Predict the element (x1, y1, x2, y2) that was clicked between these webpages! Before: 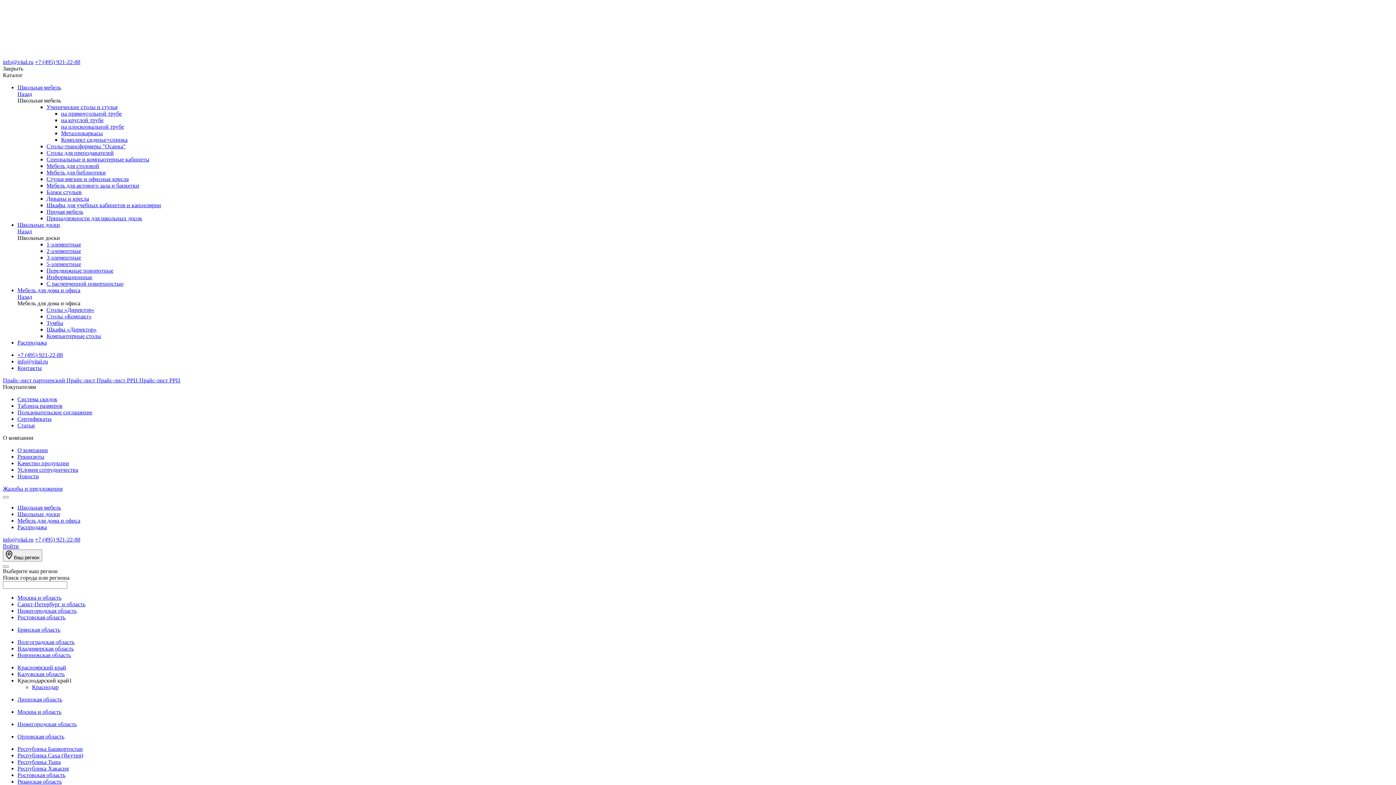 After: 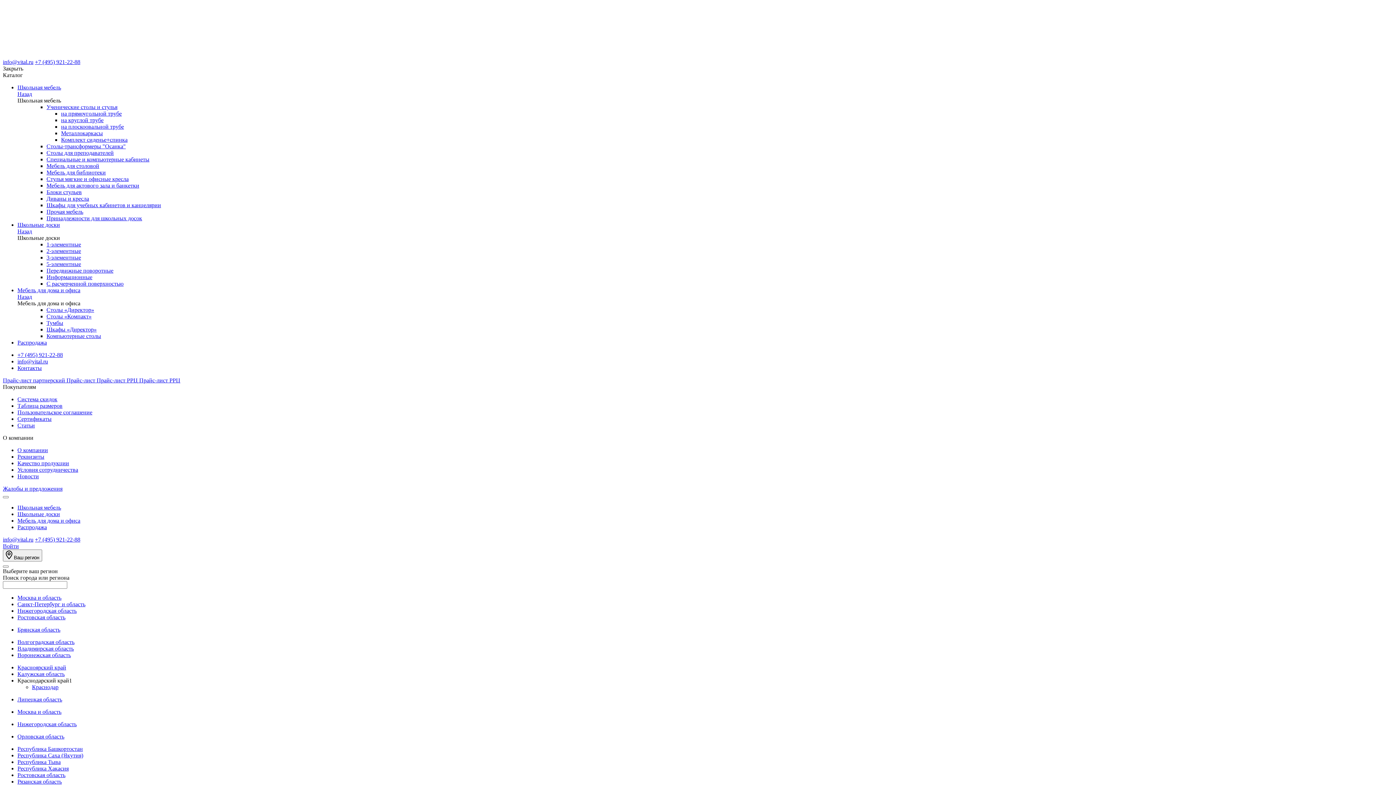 Action: bbox: (46, 248, 81, 254) label: 2-элементные